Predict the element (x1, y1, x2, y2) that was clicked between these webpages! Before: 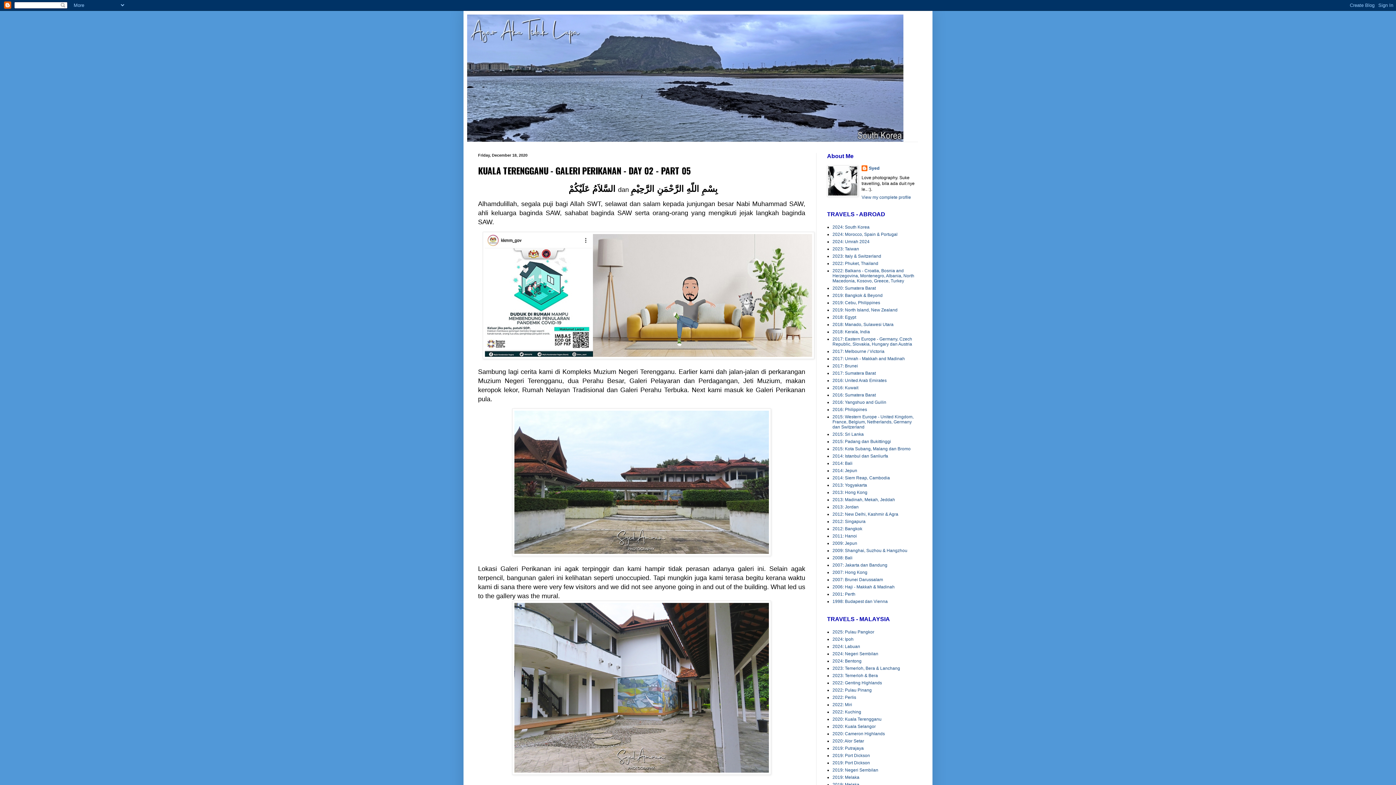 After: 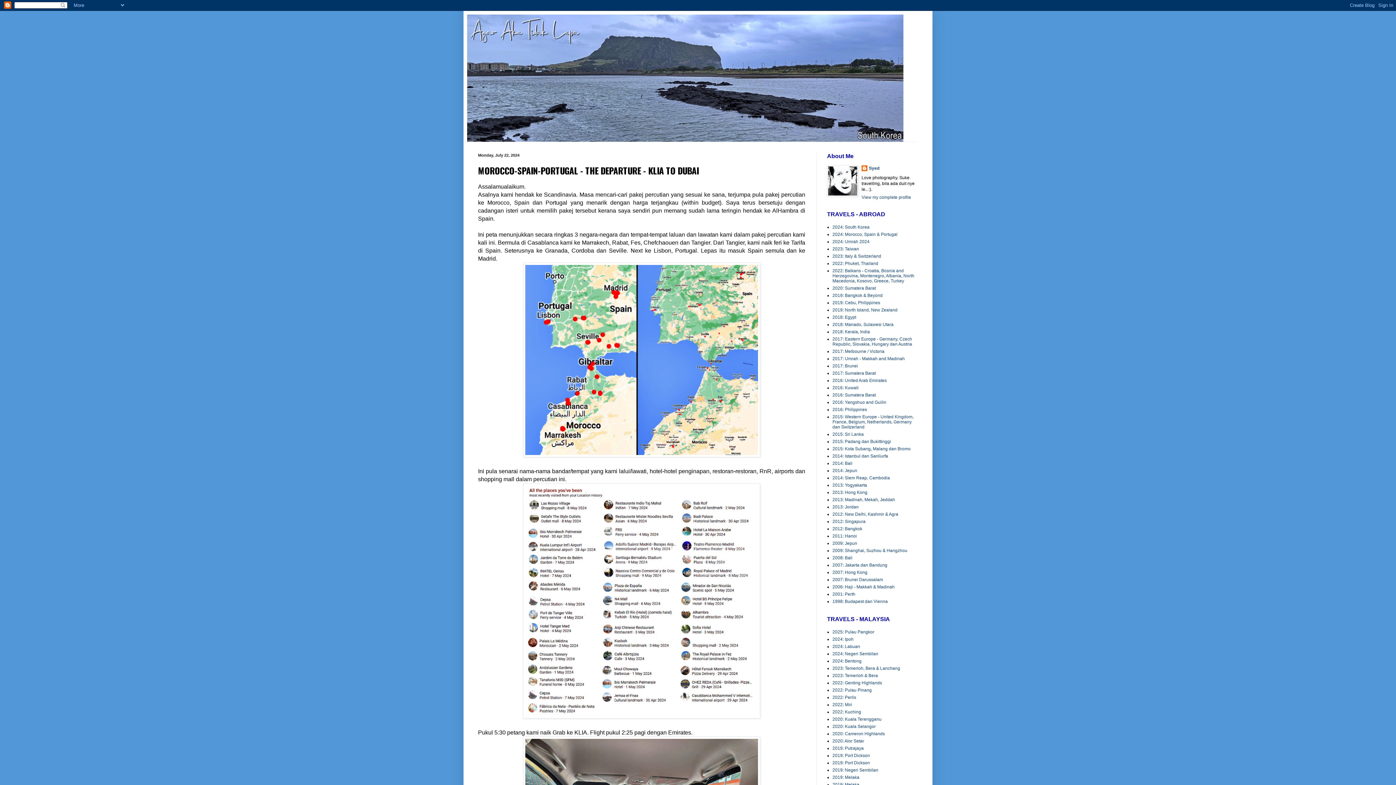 Action: bbox: (832, 232, 897, 237) label: 2024: Morocco, Spain & Portugal